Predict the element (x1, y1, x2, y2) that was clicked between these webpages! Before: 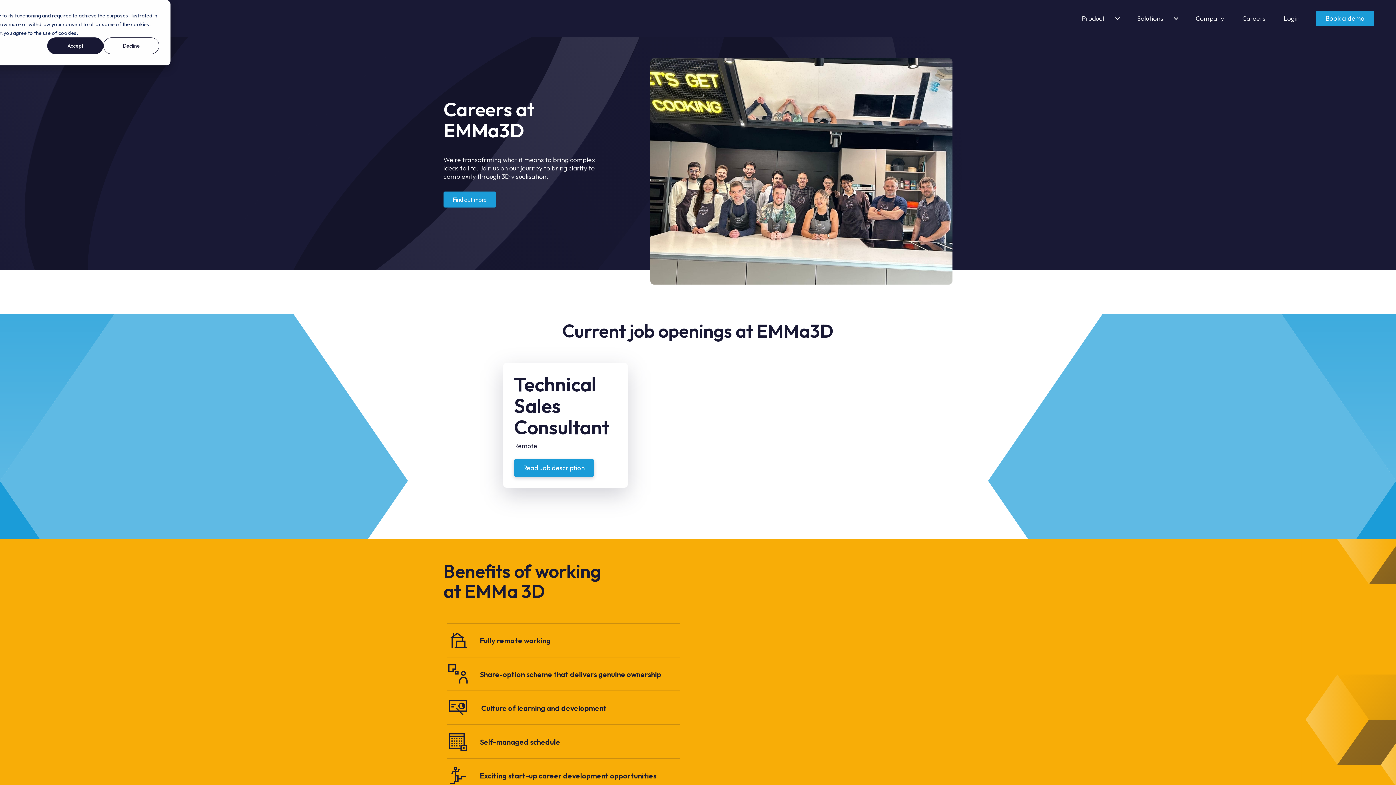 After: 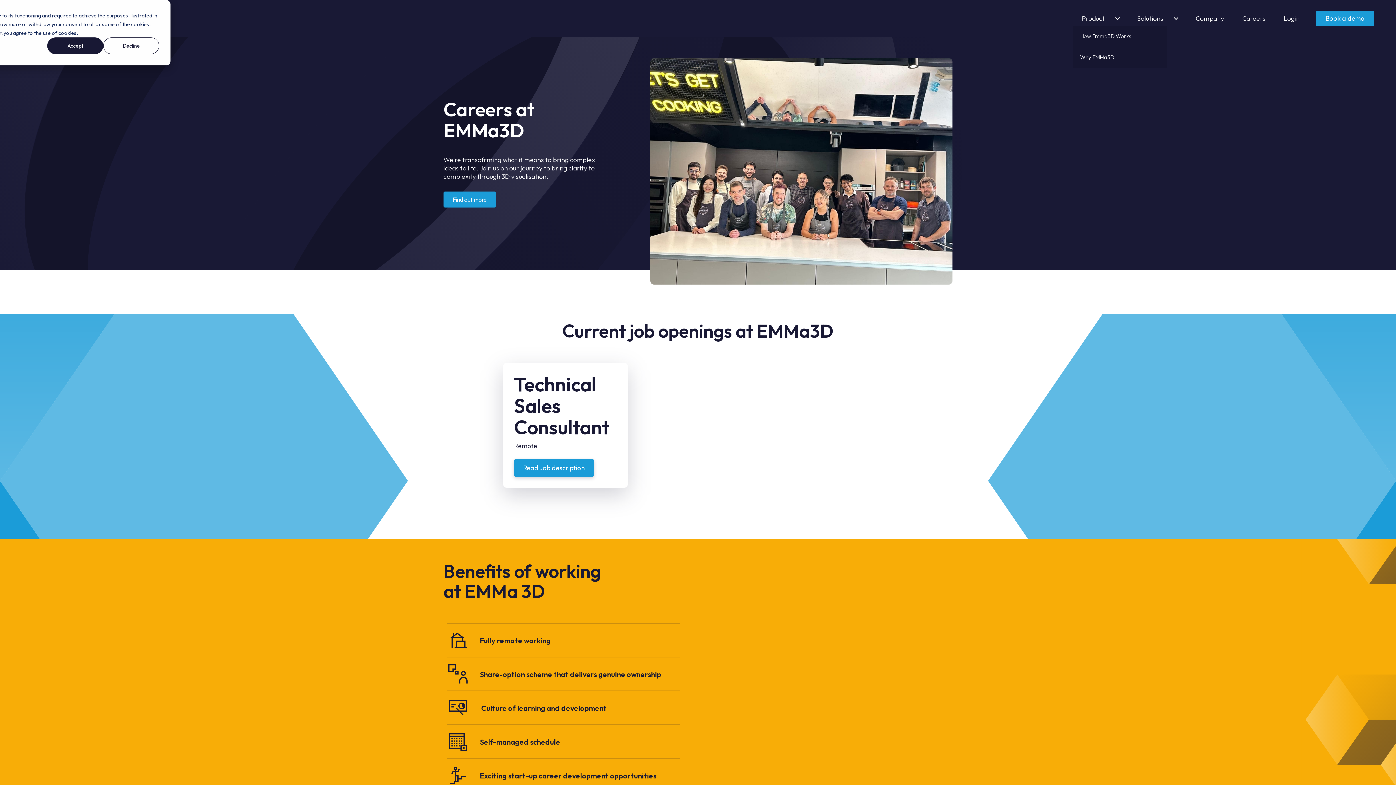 Action: bbox: (1073, 11, 1128, 25) label: Product